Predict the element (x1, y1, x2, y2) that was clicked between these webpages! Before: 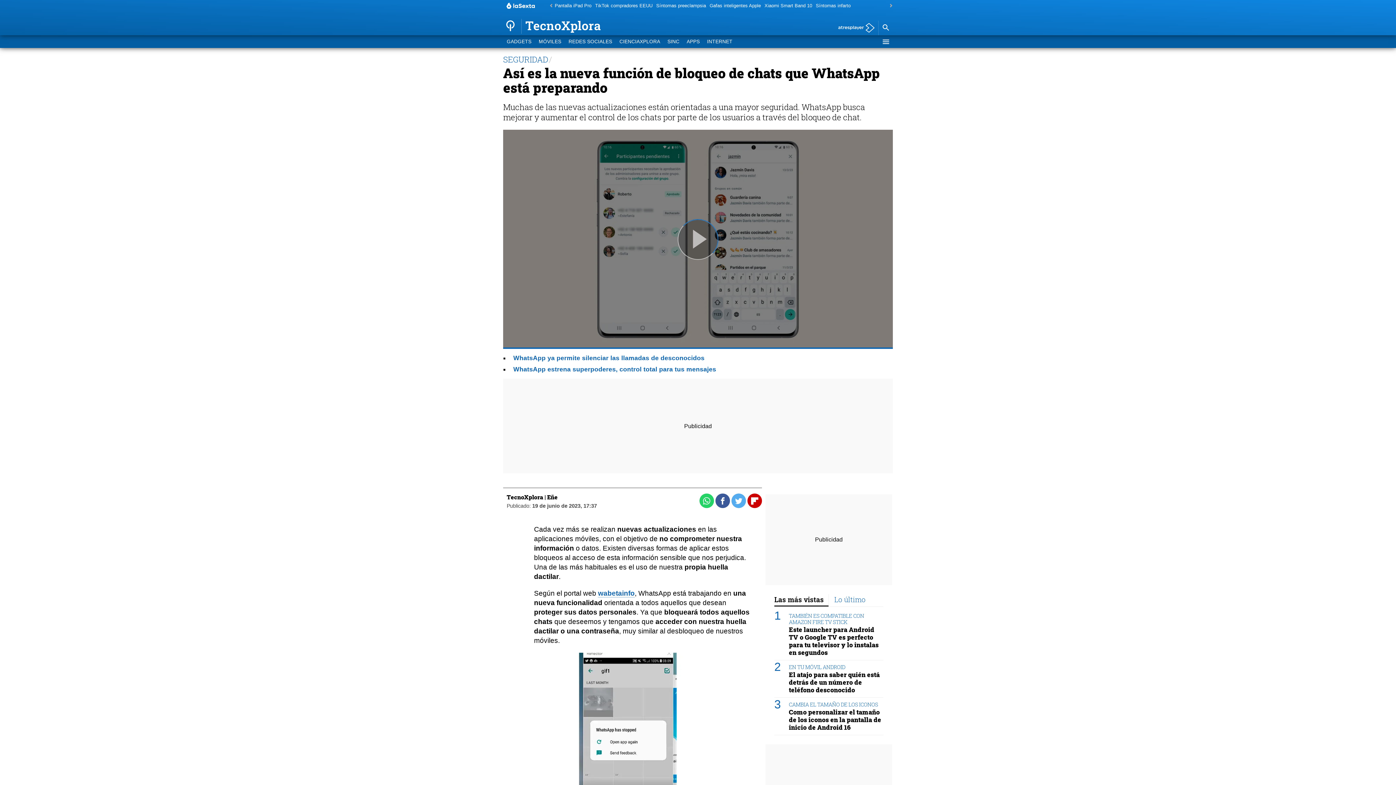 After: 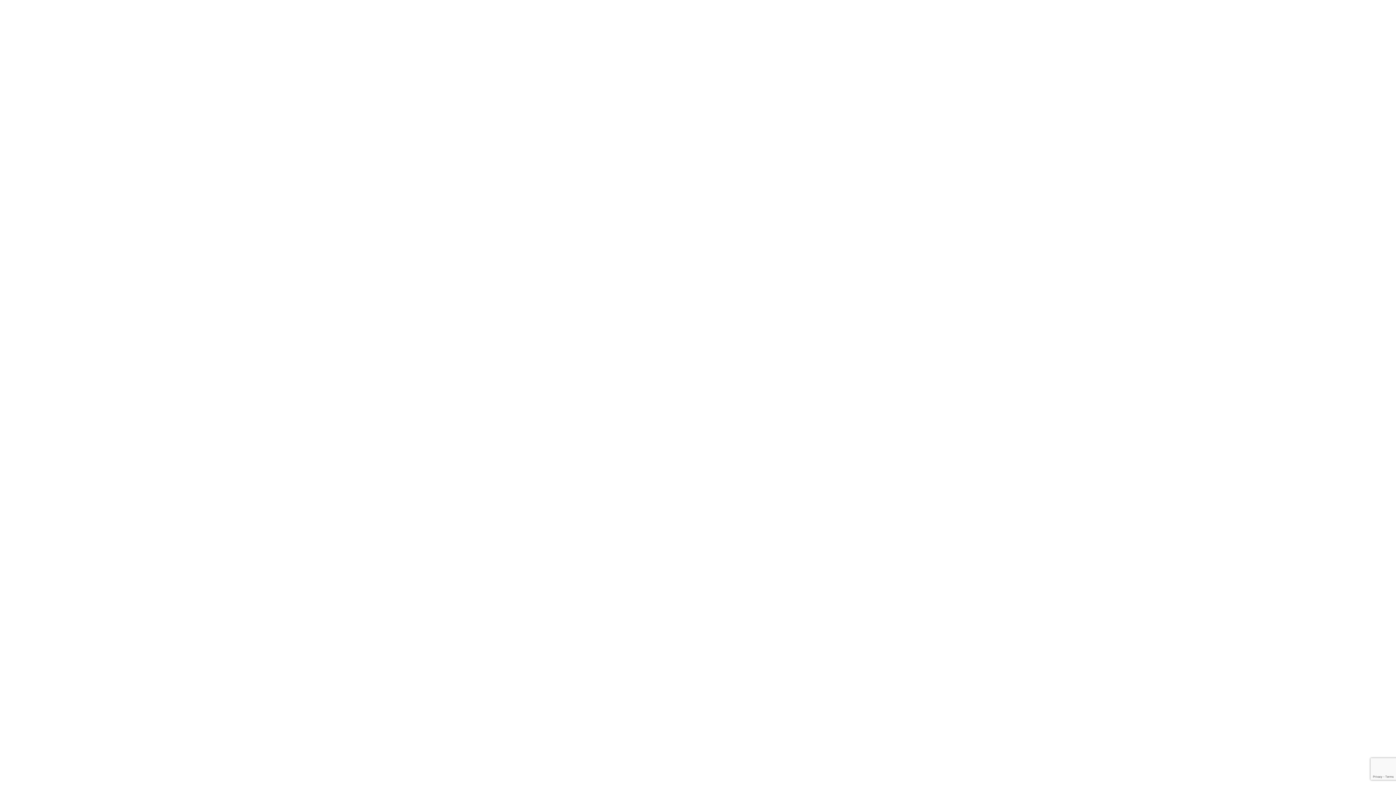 Action: bbox: (833, 18, 874, 38)